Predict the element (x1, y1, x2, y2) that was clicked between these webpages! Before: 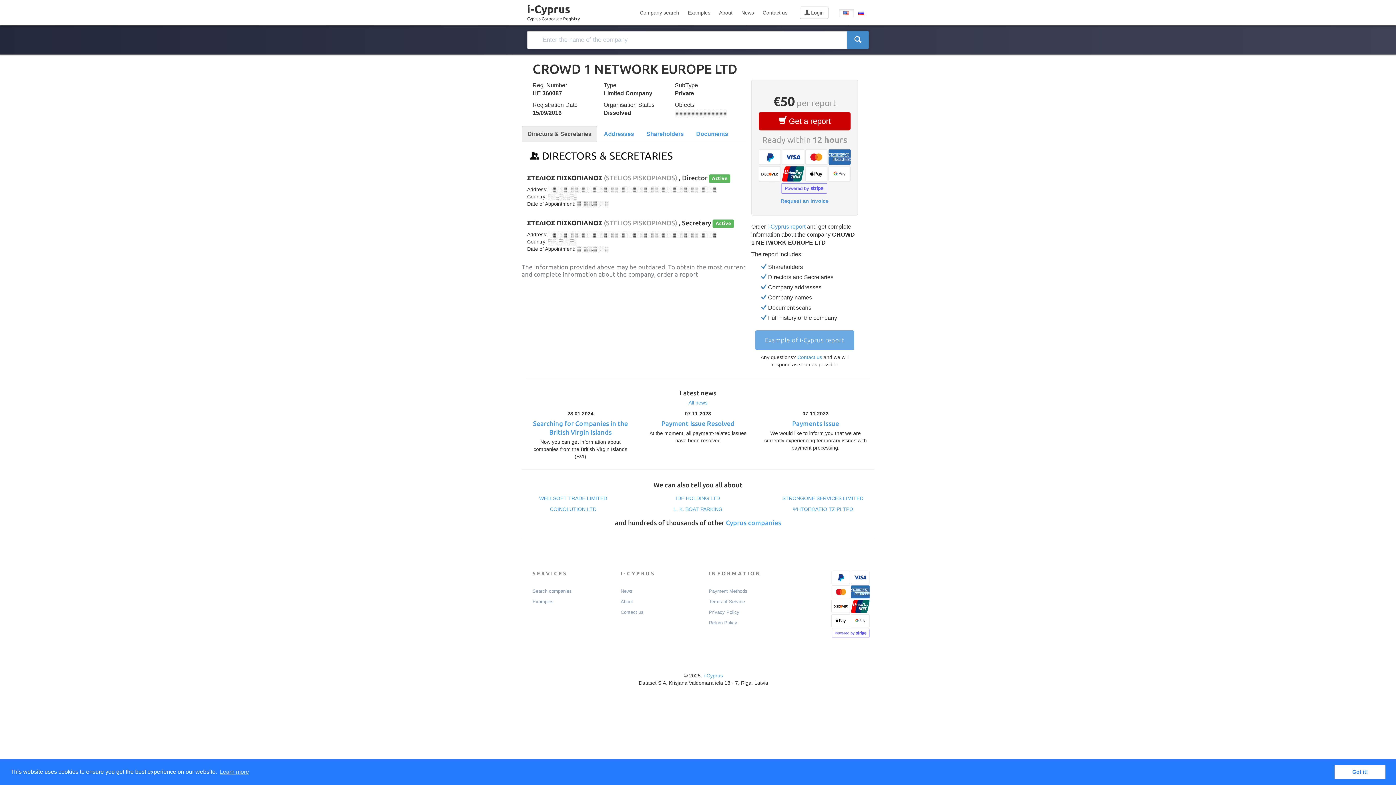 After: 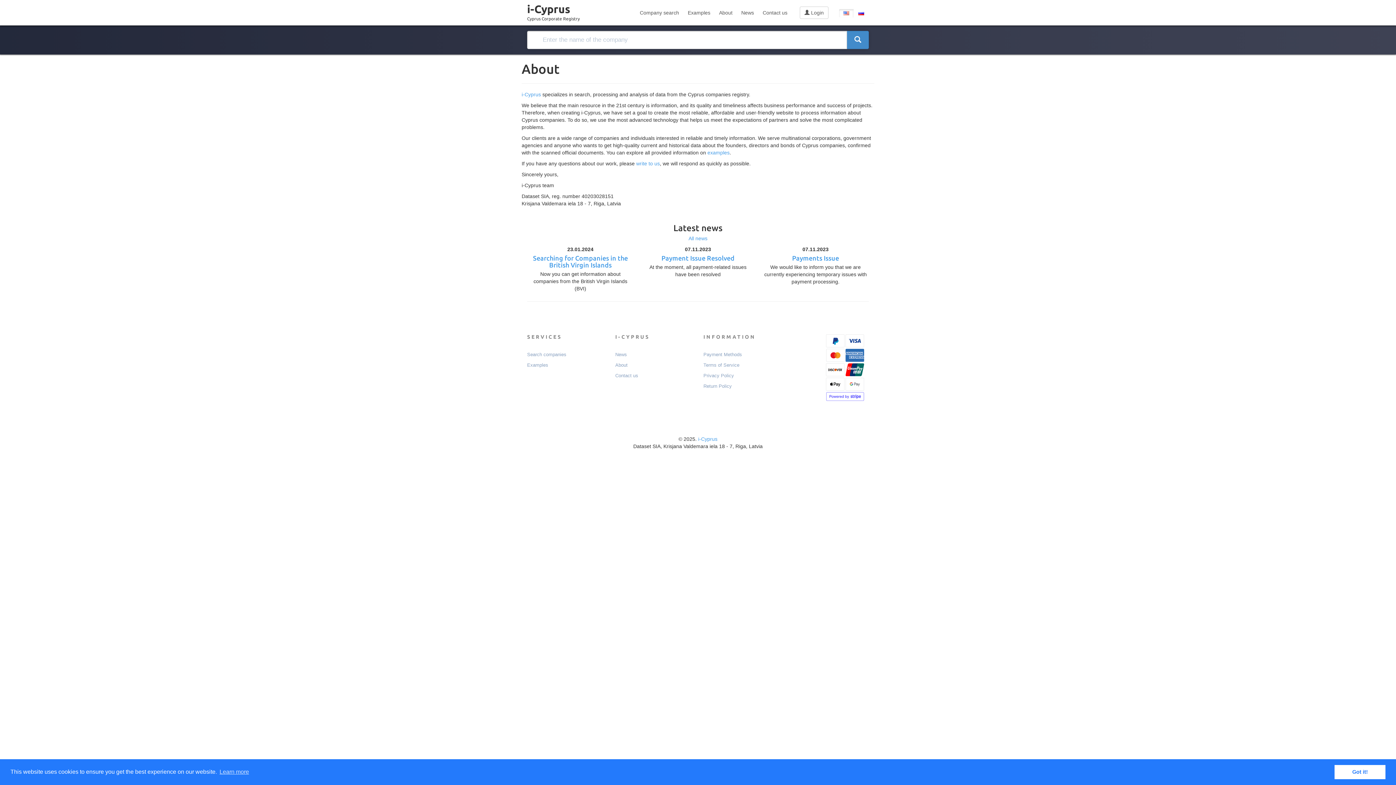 Action: bbox: (715, 0, 736, 25) label: About